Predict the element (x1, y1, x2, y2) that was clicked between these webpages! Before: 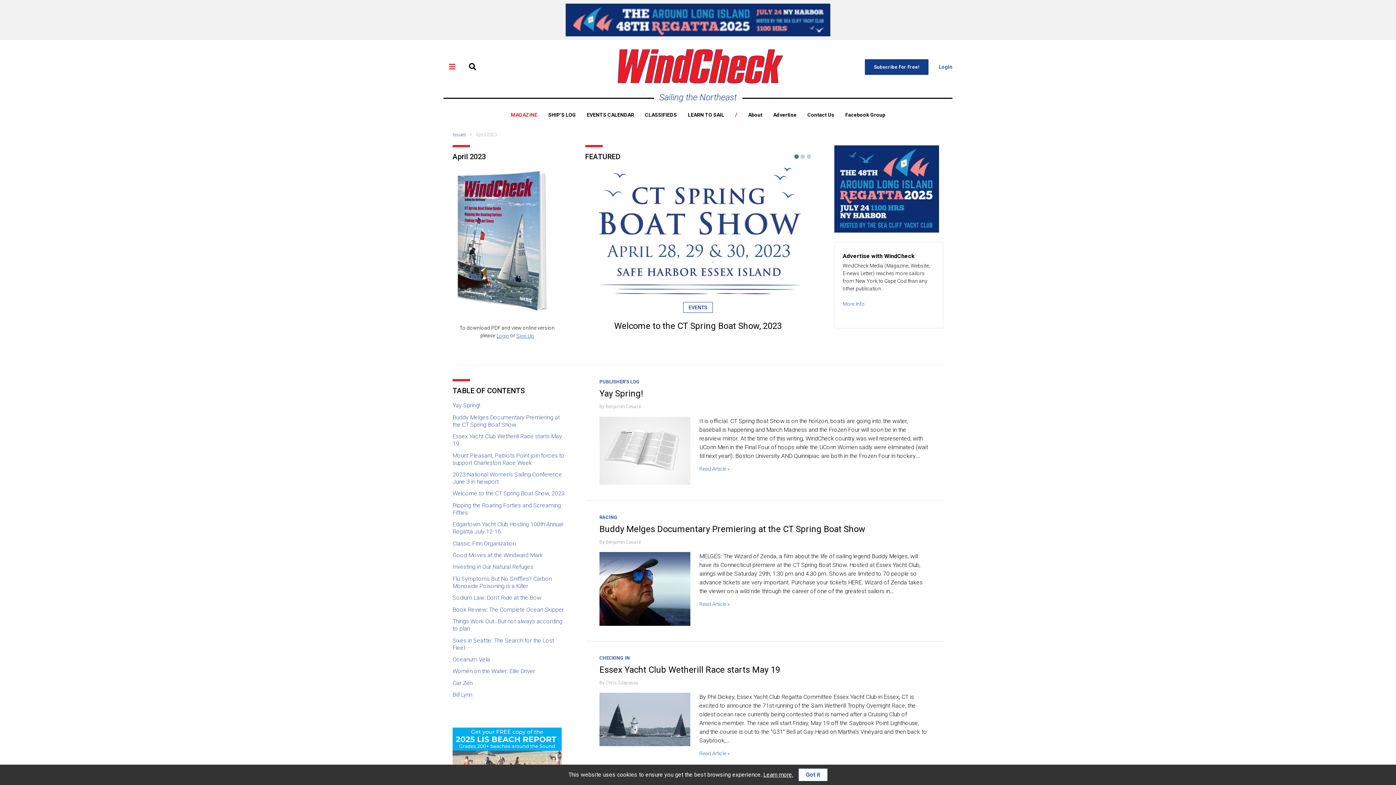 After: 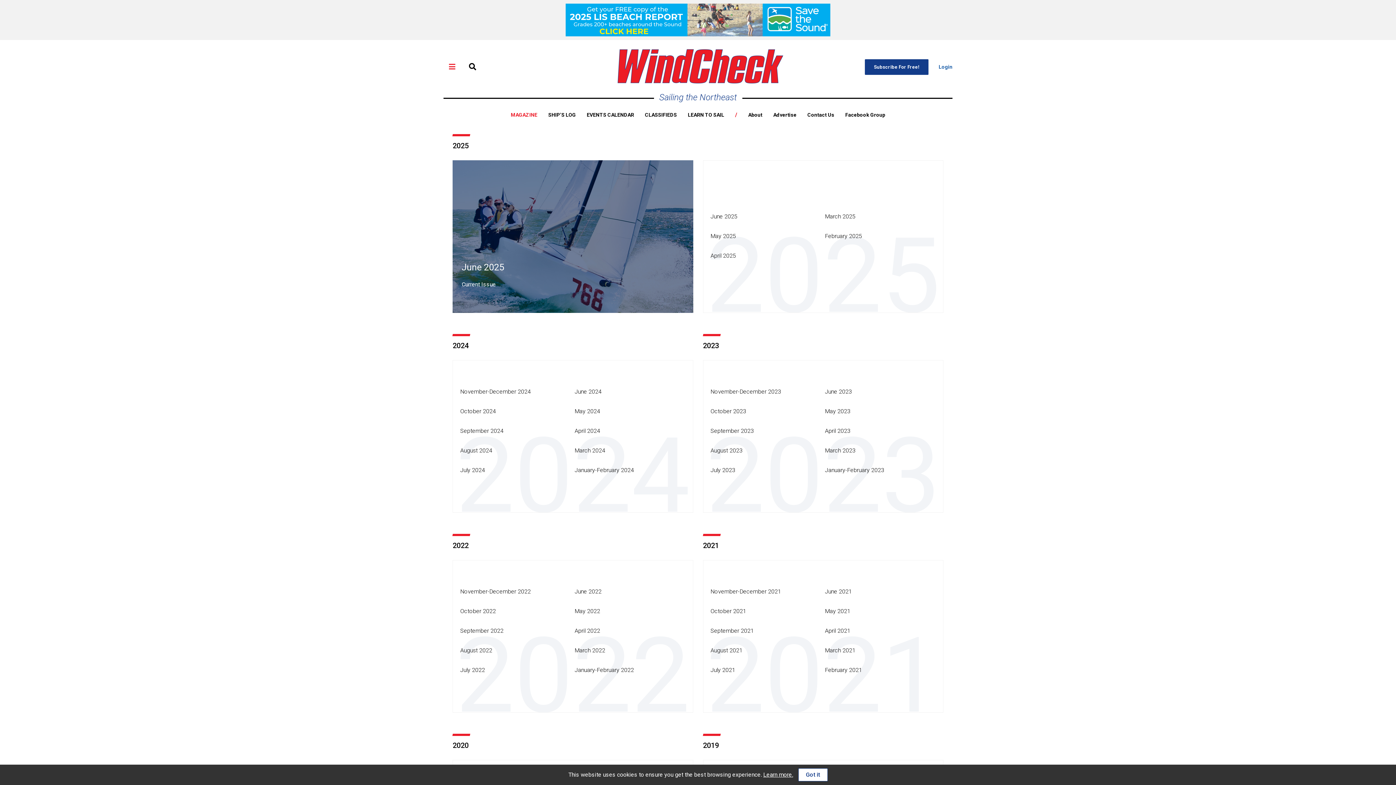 Action: bbox: (452, 132, 466, 137) label: Issues